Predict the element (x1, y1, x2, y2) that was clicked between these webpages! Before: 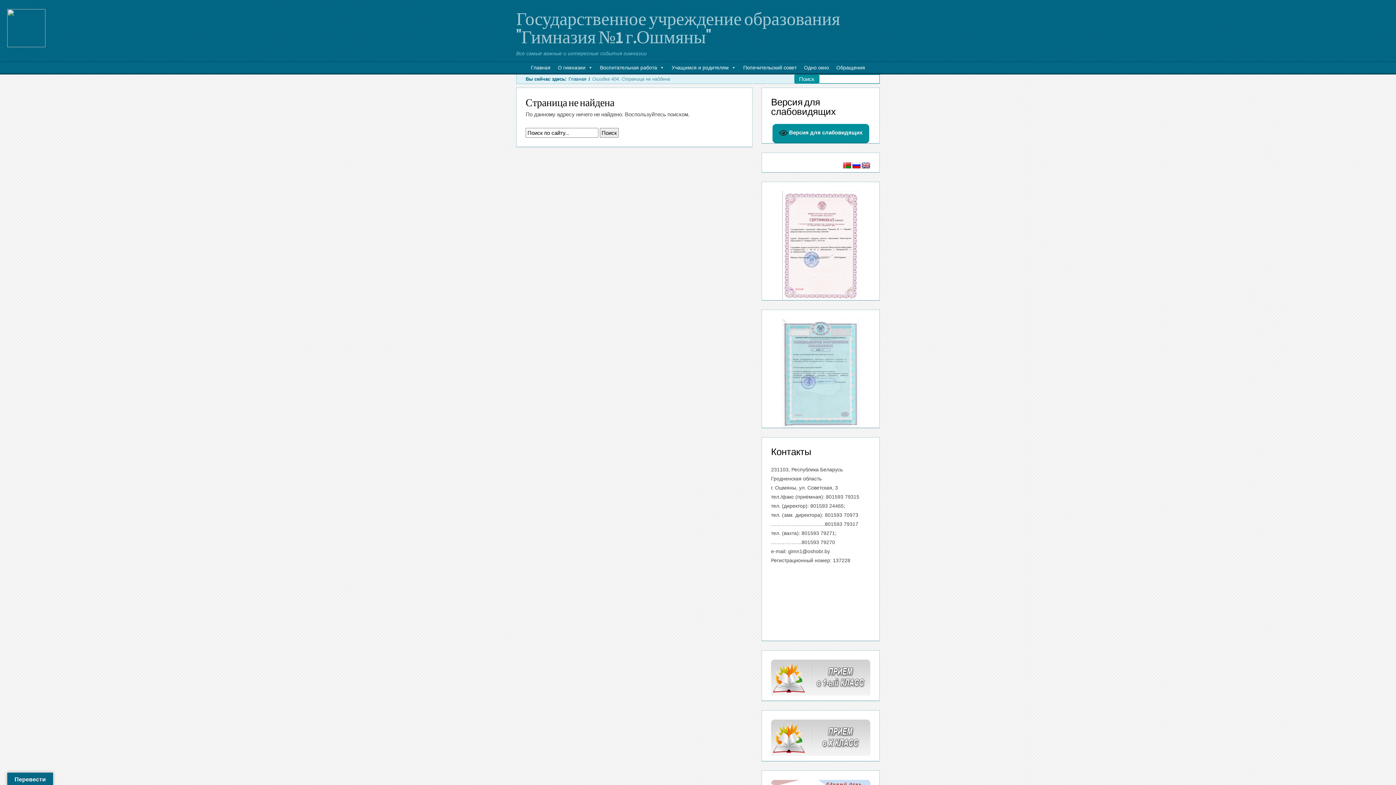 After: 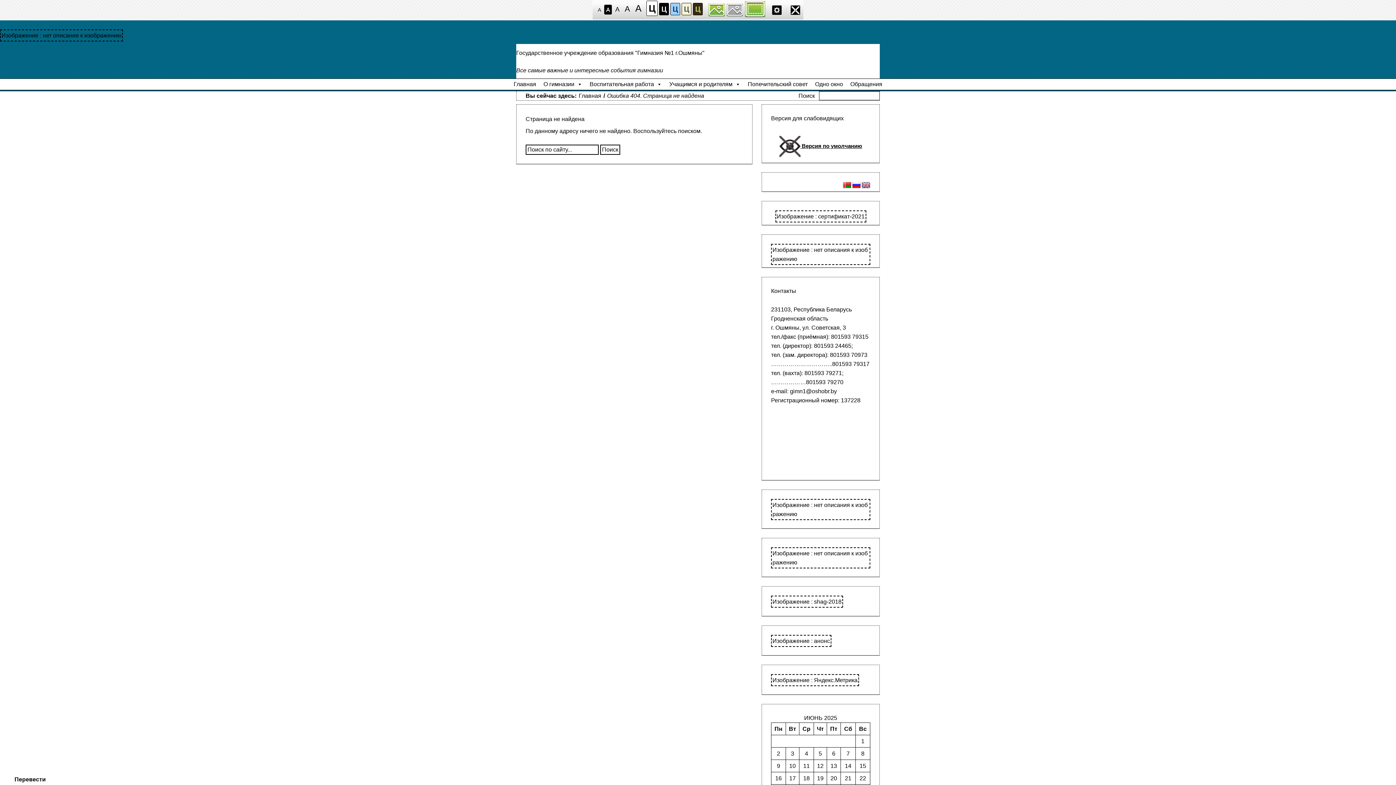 Action: bbox: (772, 124, 869, 143) label:  Версия для слабовидящих